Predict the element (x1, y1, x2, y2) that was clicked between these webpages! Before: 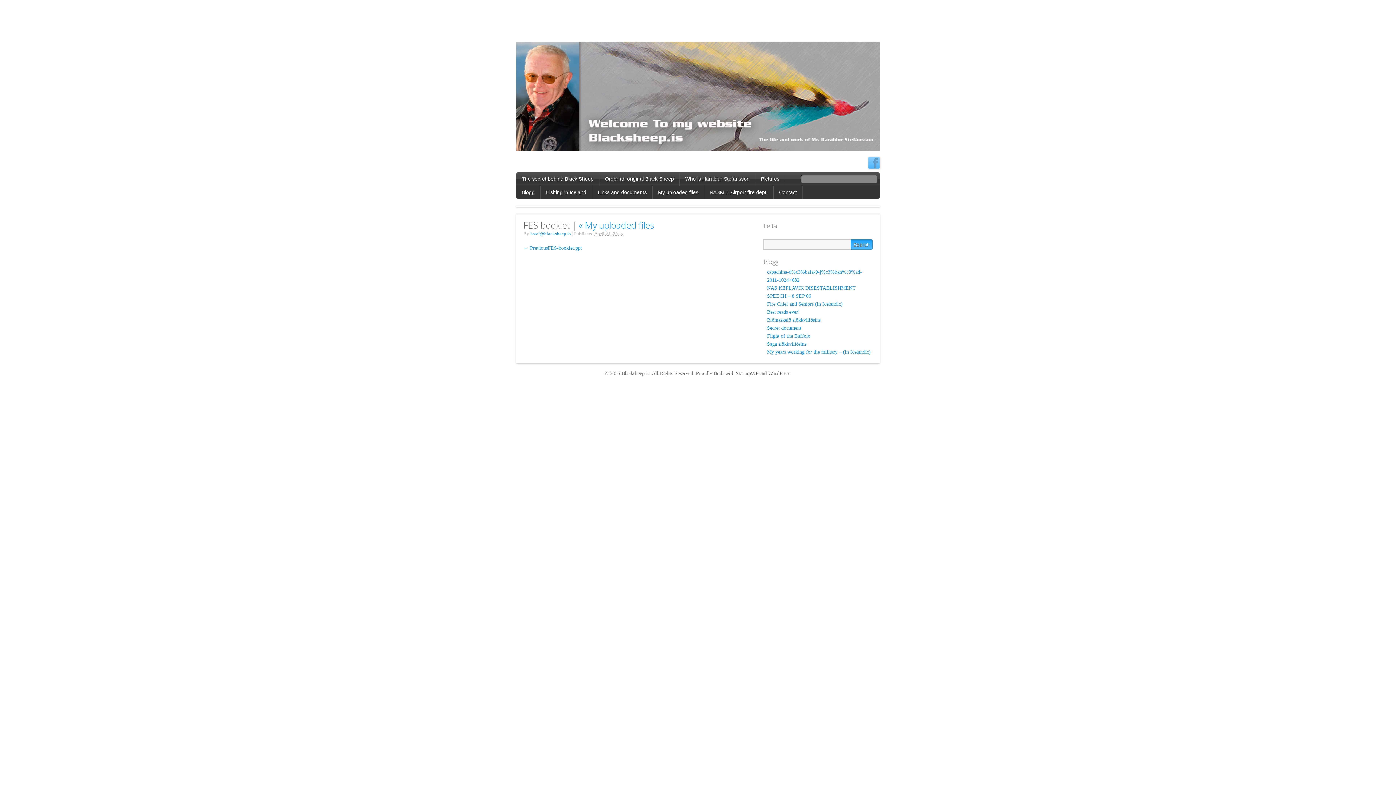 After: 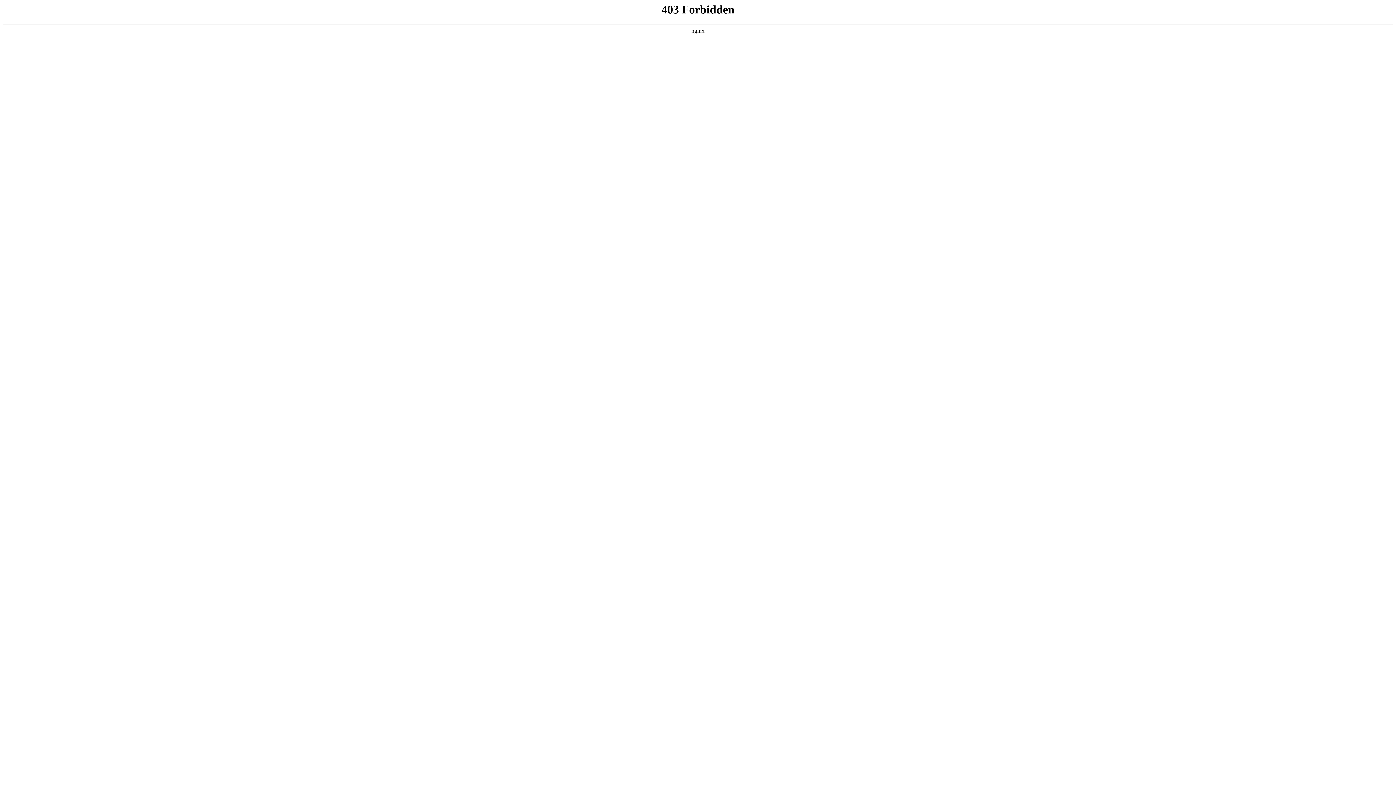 Action: bbox: (768, 370, 790, 376) label: WordPress